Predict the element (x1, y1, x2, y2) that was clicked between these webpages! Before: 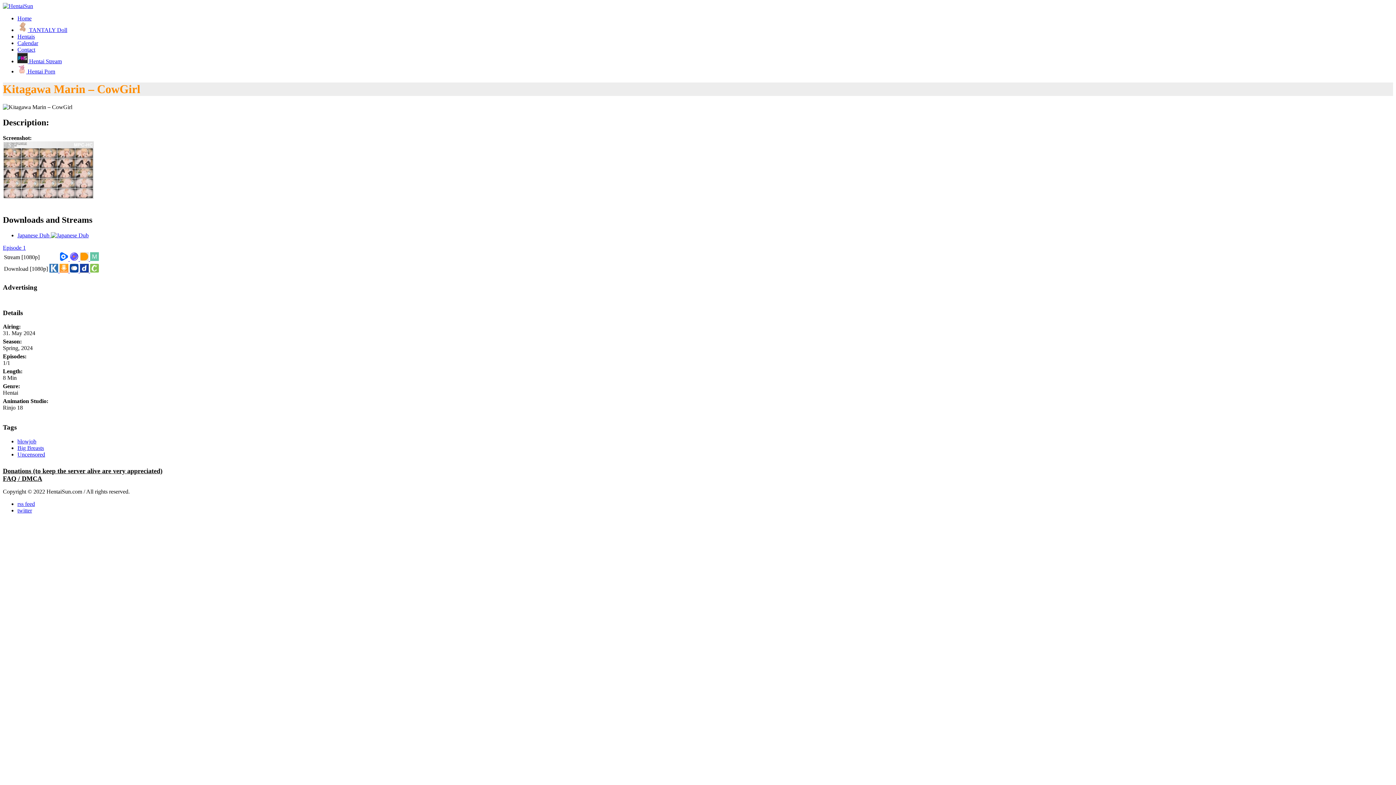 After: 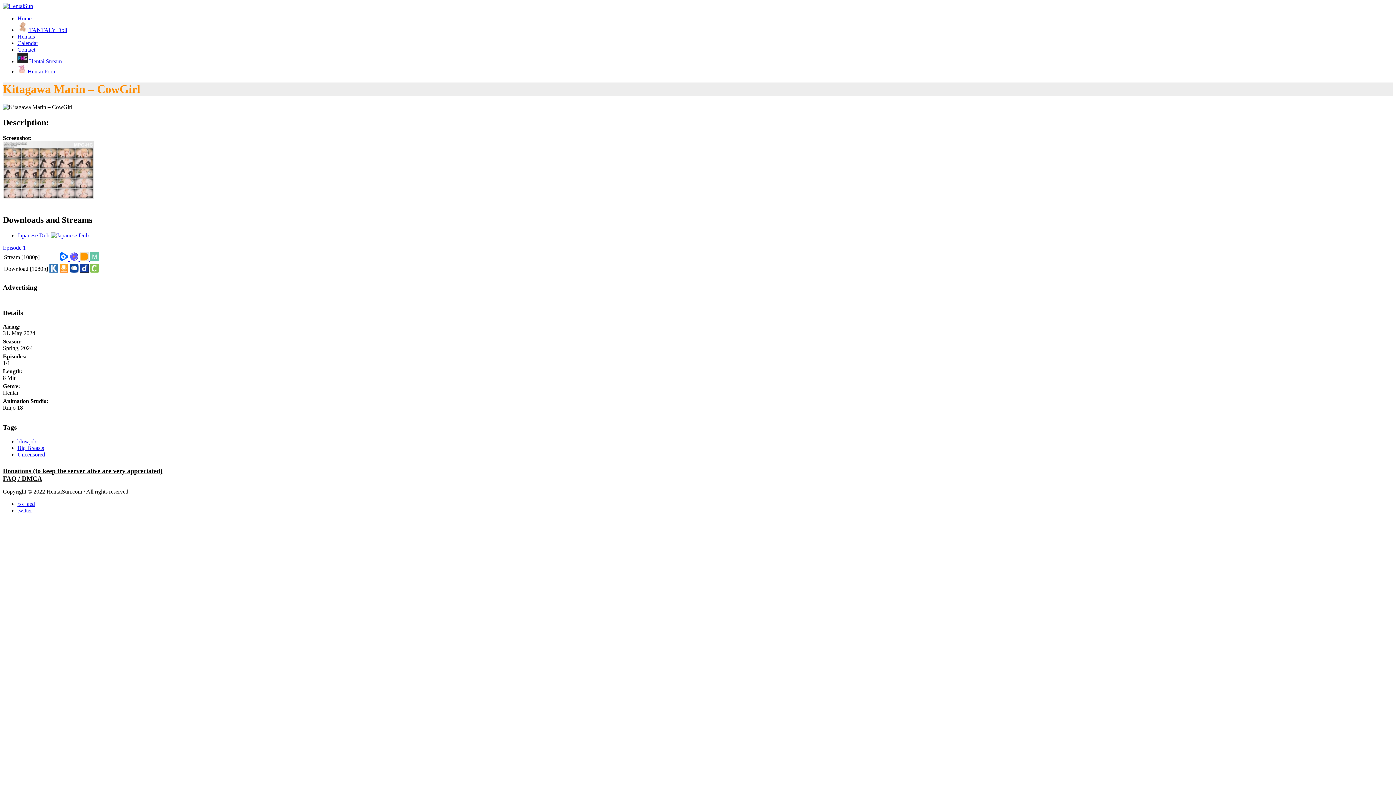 Action: bbox: (17, 26, 67, 33) label:  TANTALY Doll